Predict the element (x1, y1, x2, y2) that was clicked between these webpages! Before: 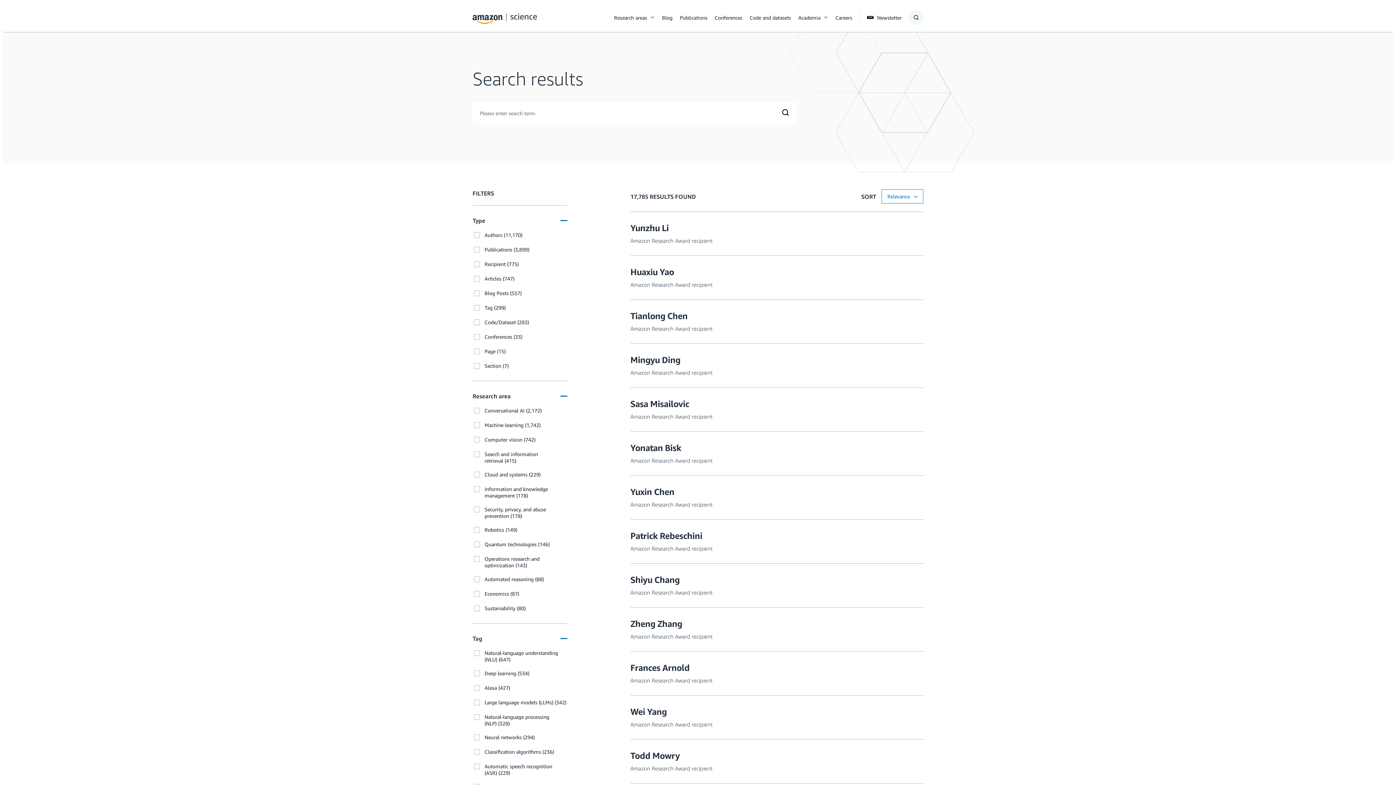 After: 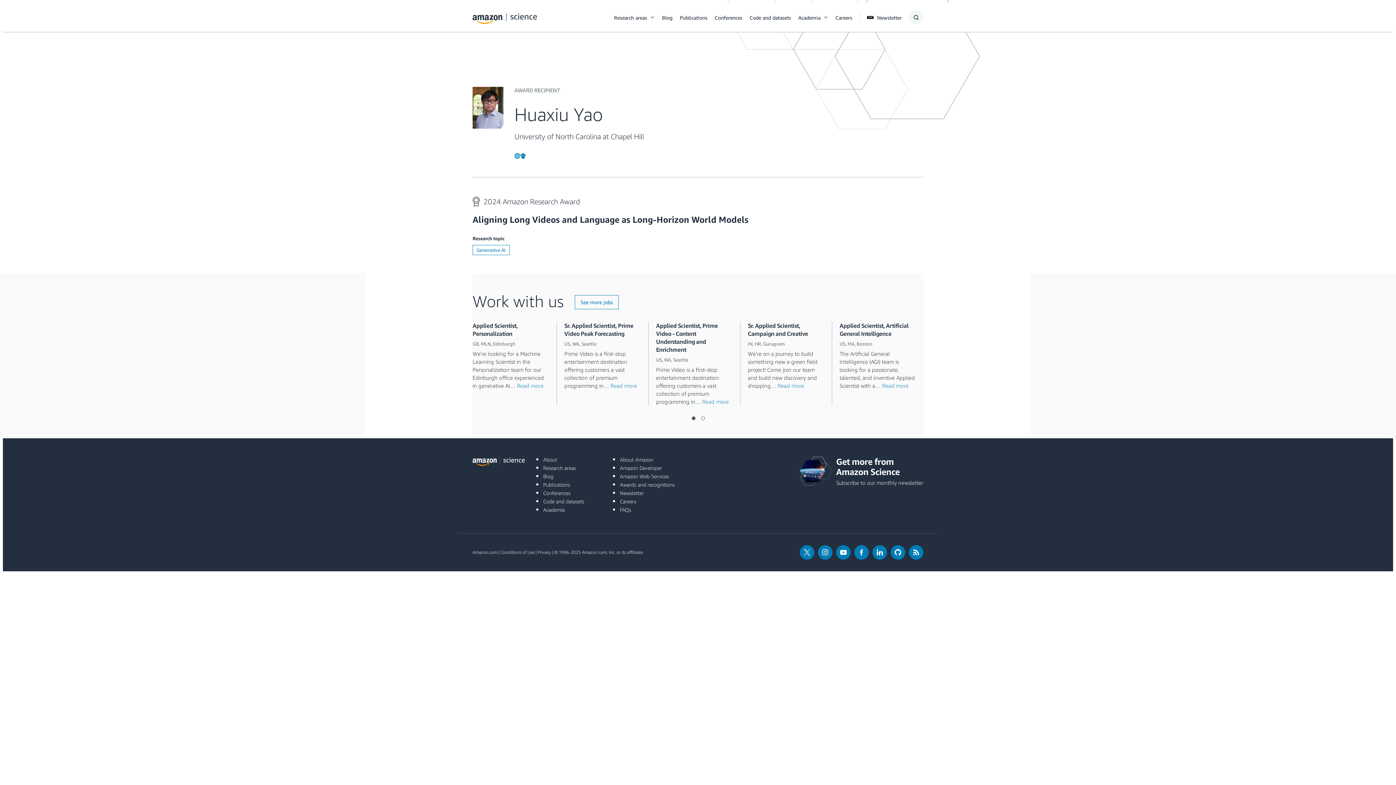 Action: label: Huaxiu Yao bbox: (630, 266, 674, 277)